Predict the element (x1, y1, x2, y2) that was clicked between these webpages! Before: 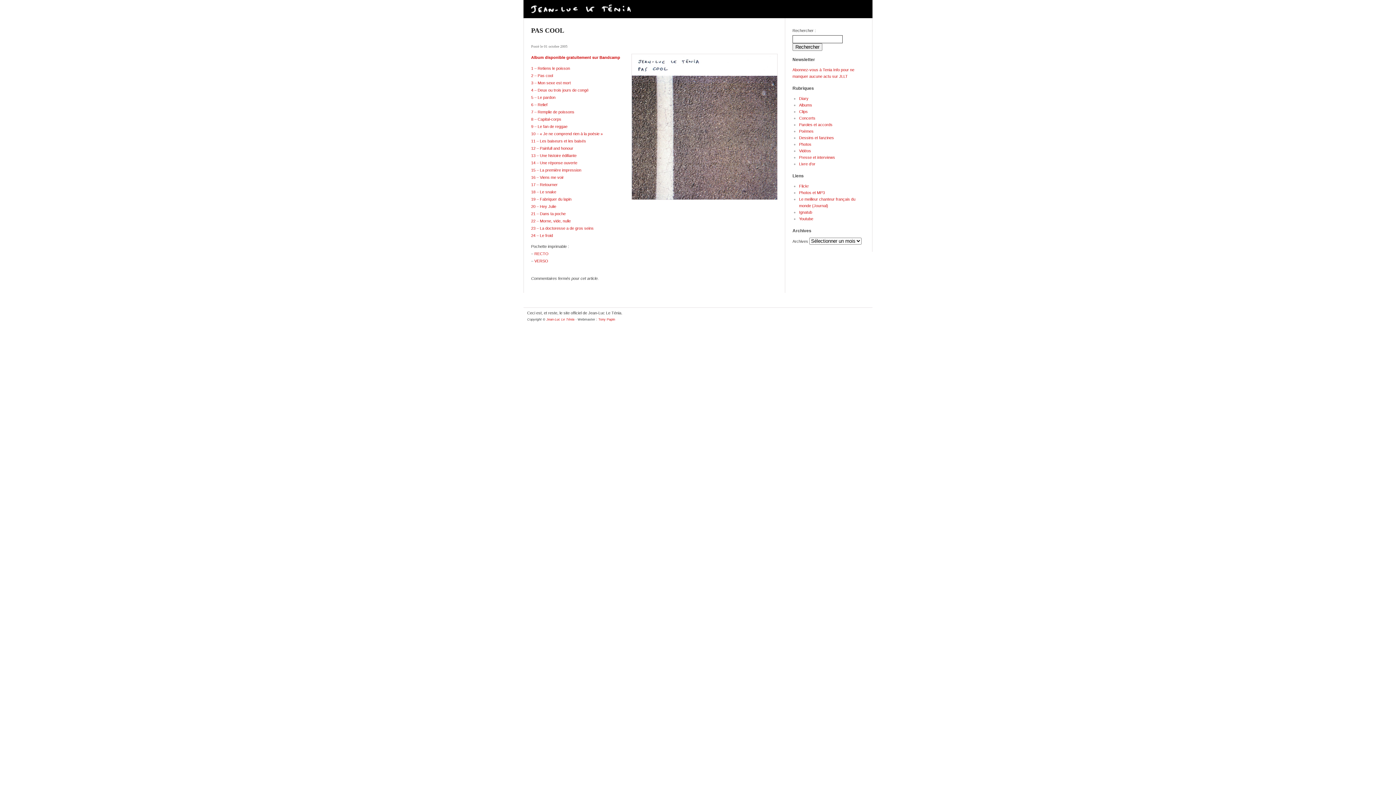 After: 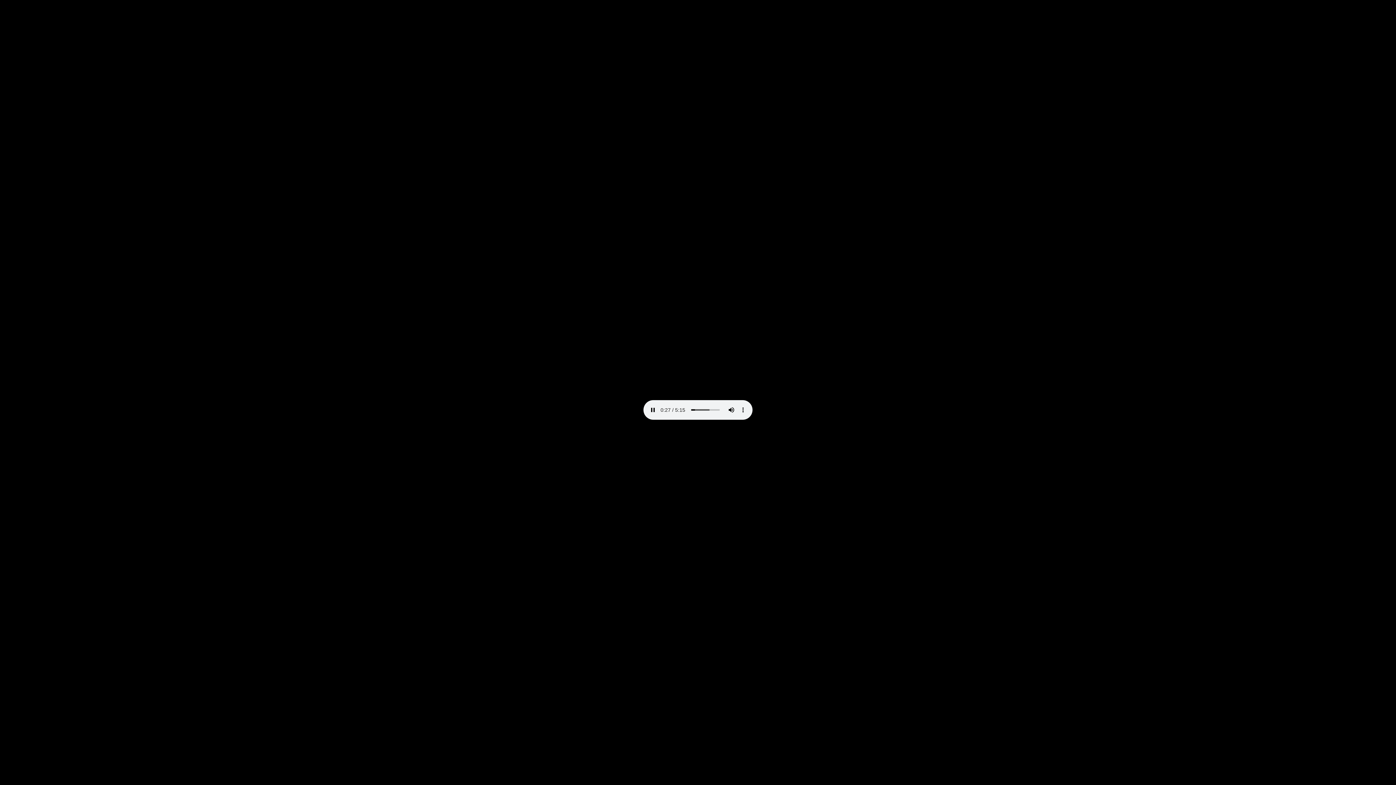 Action: bbox: (531, 218, 570, 223) label: 22 – Morne, vide, nulle